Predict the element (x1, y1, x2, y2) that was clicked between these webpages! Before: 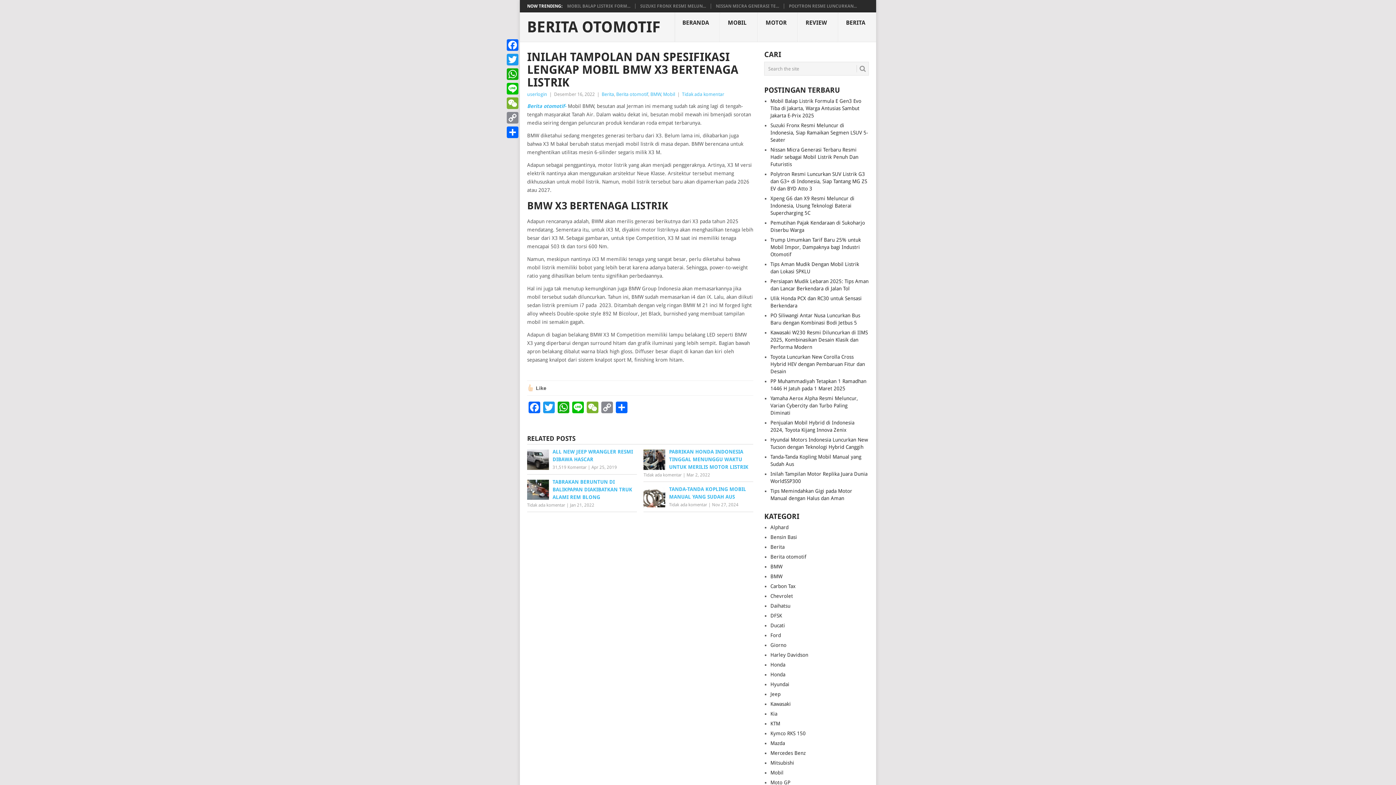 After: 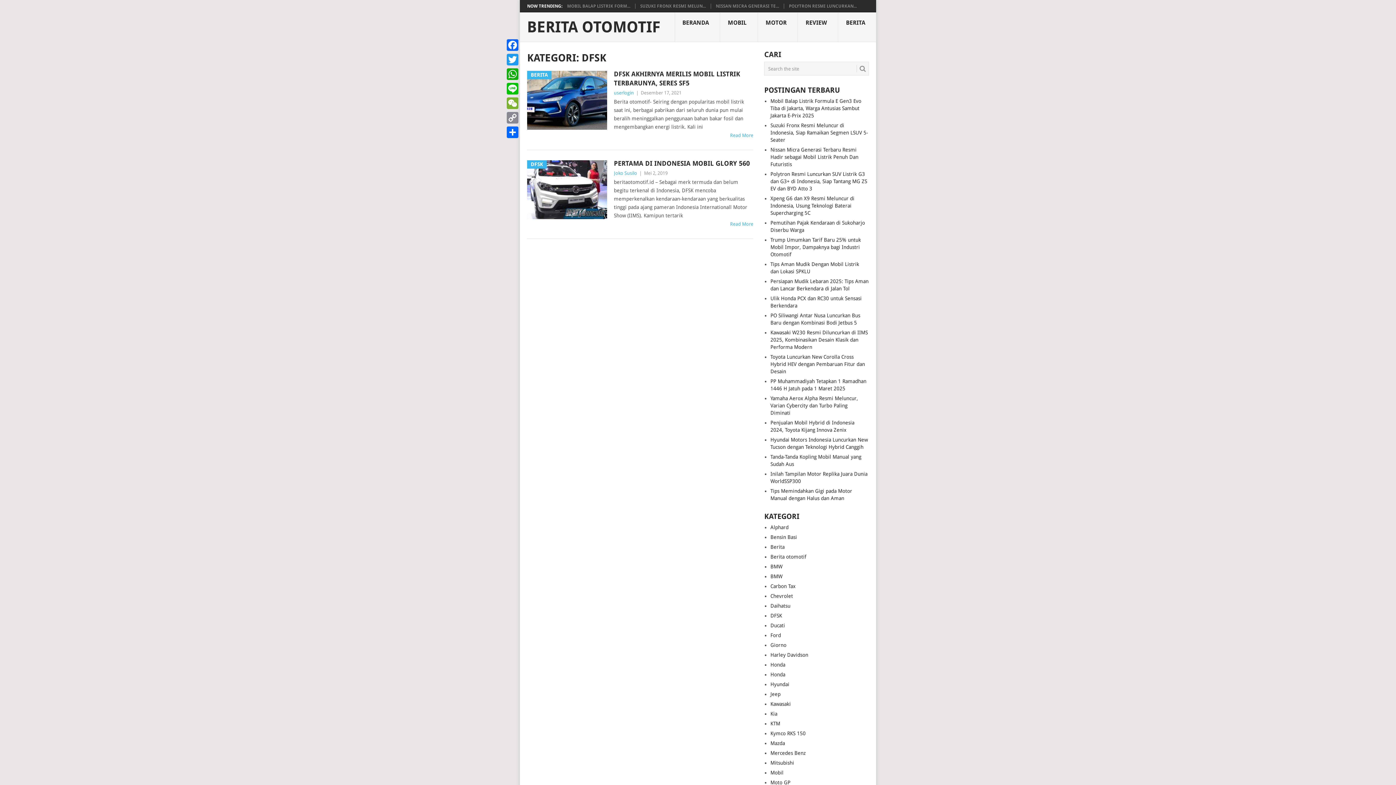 Action: bbox: (770, 613, 782, 618) label: DFSK